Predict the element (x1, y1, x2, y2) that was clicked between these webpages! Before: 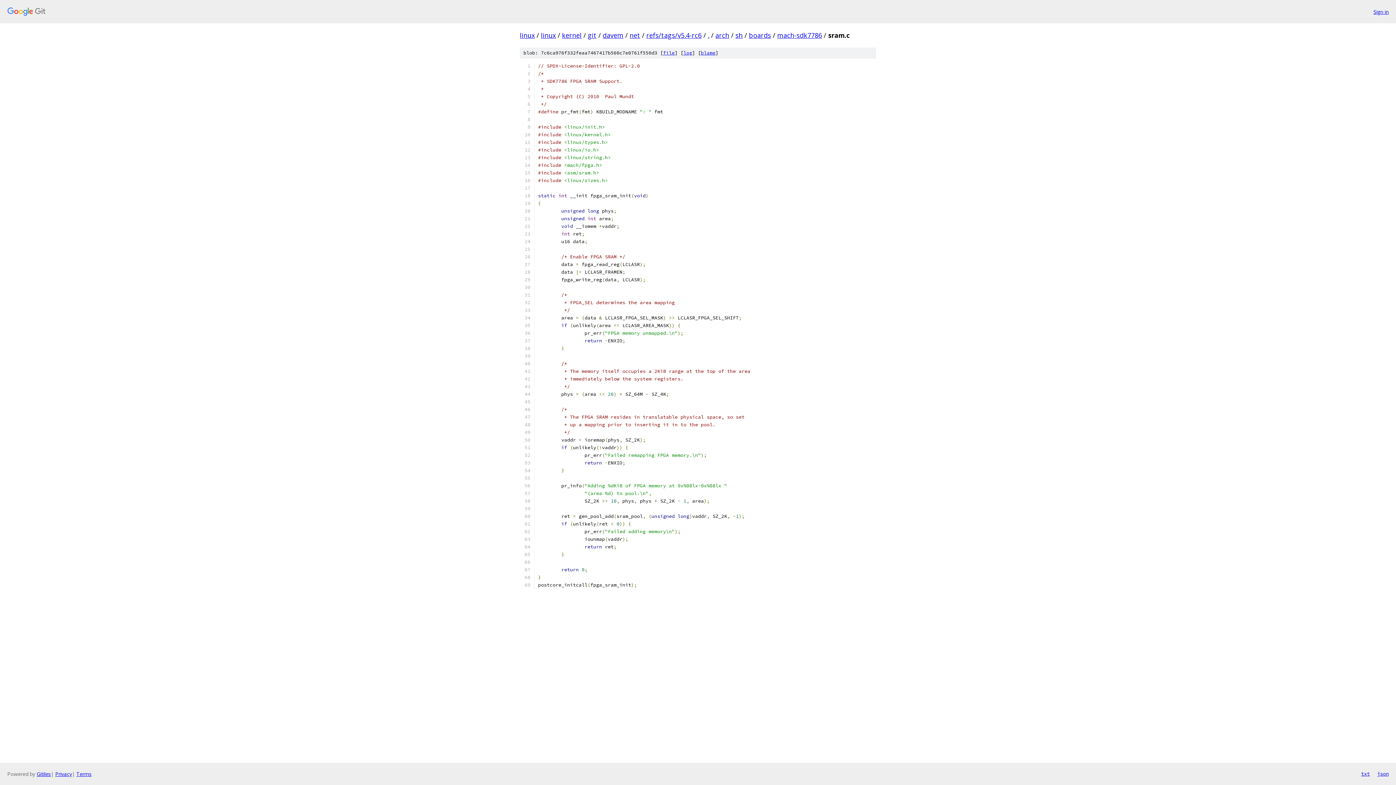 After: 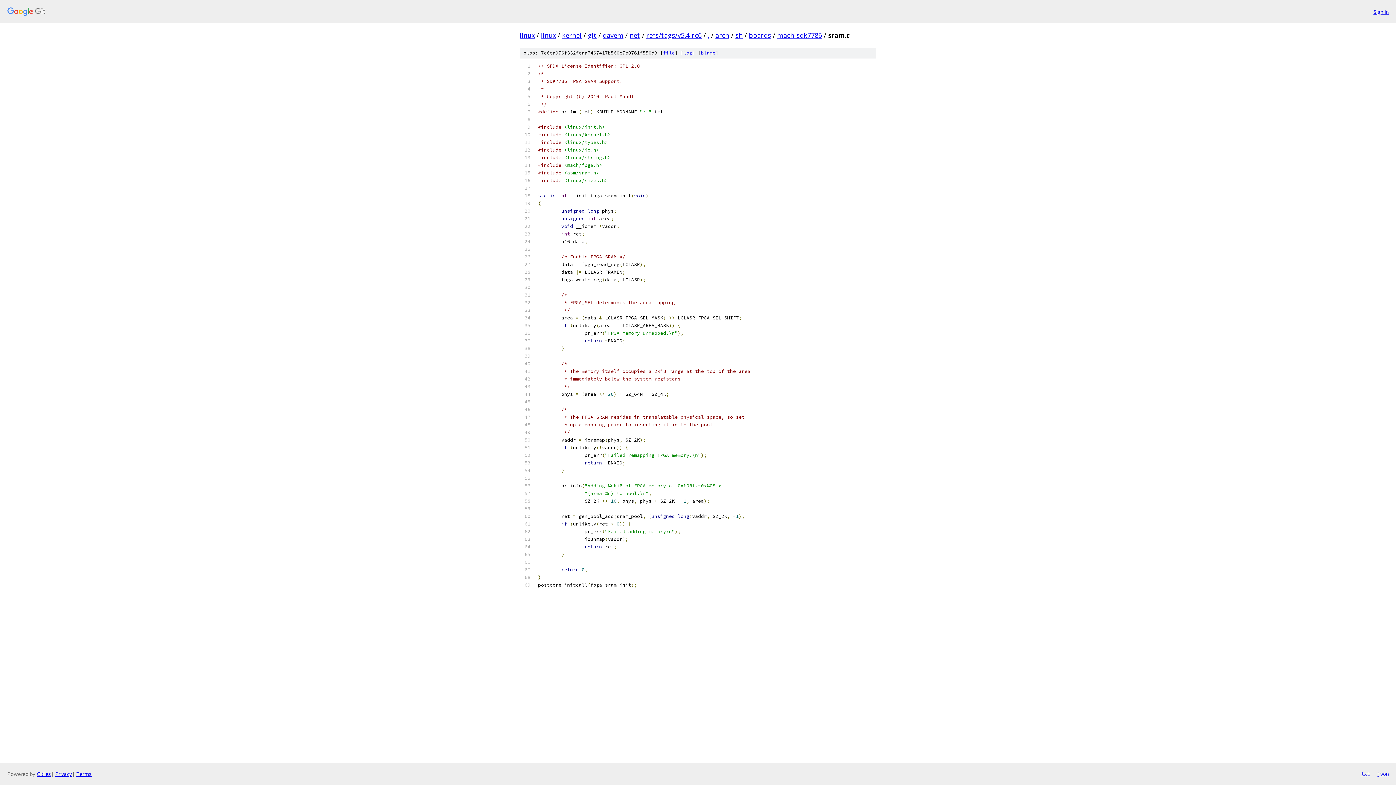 Action: label: json bbox: (1377, 770, 1389, 778)